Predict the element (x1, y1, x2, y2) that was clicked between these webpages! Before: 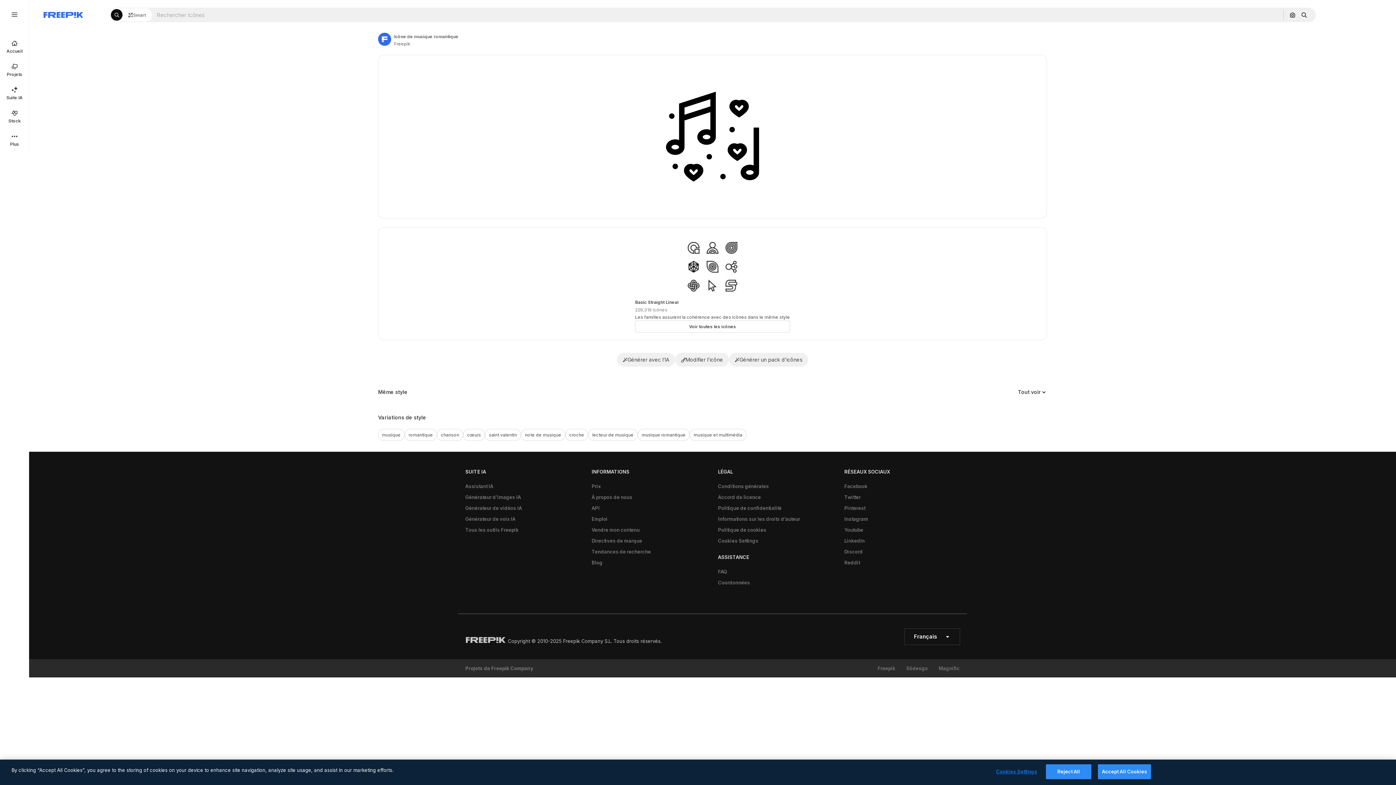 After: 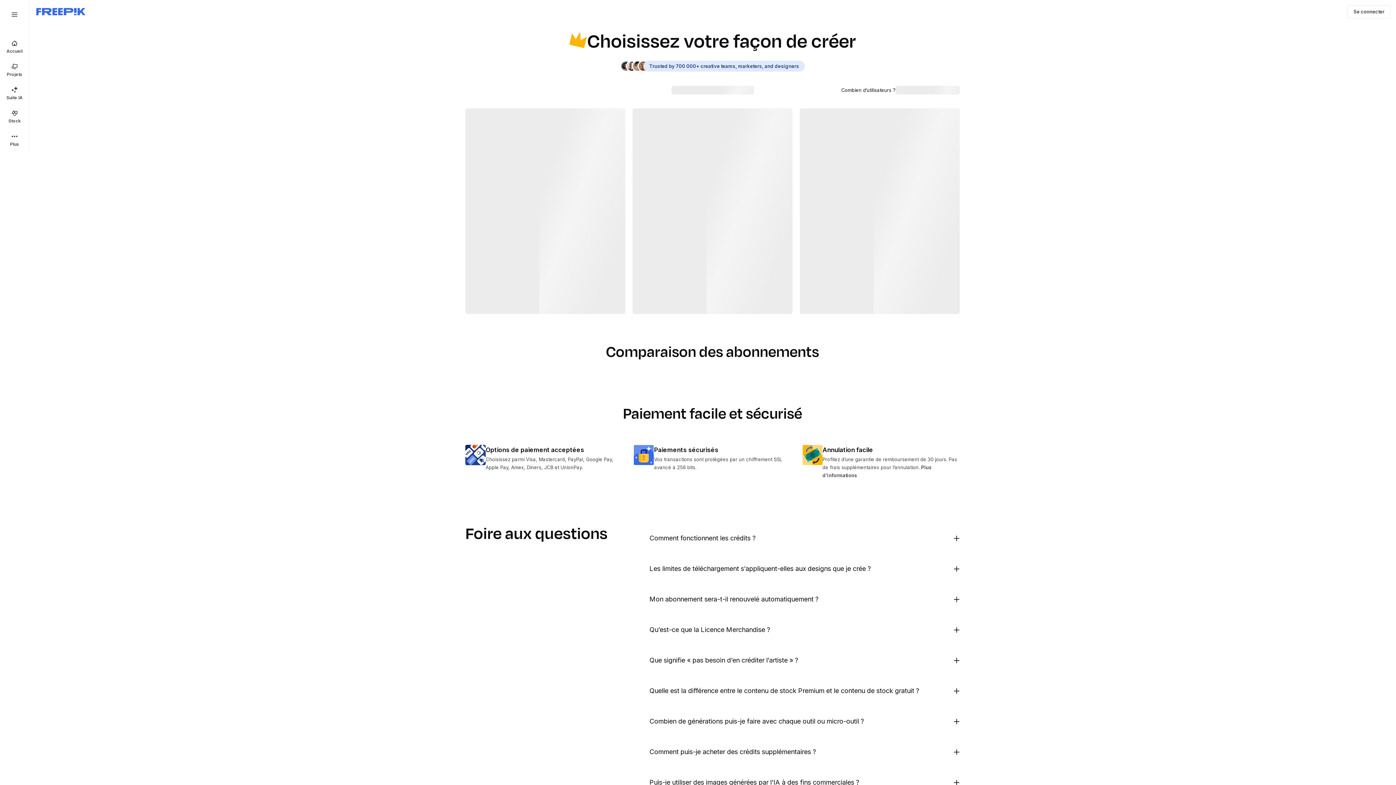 Action: label: Prix bbox: (588, 481, 604, 492)